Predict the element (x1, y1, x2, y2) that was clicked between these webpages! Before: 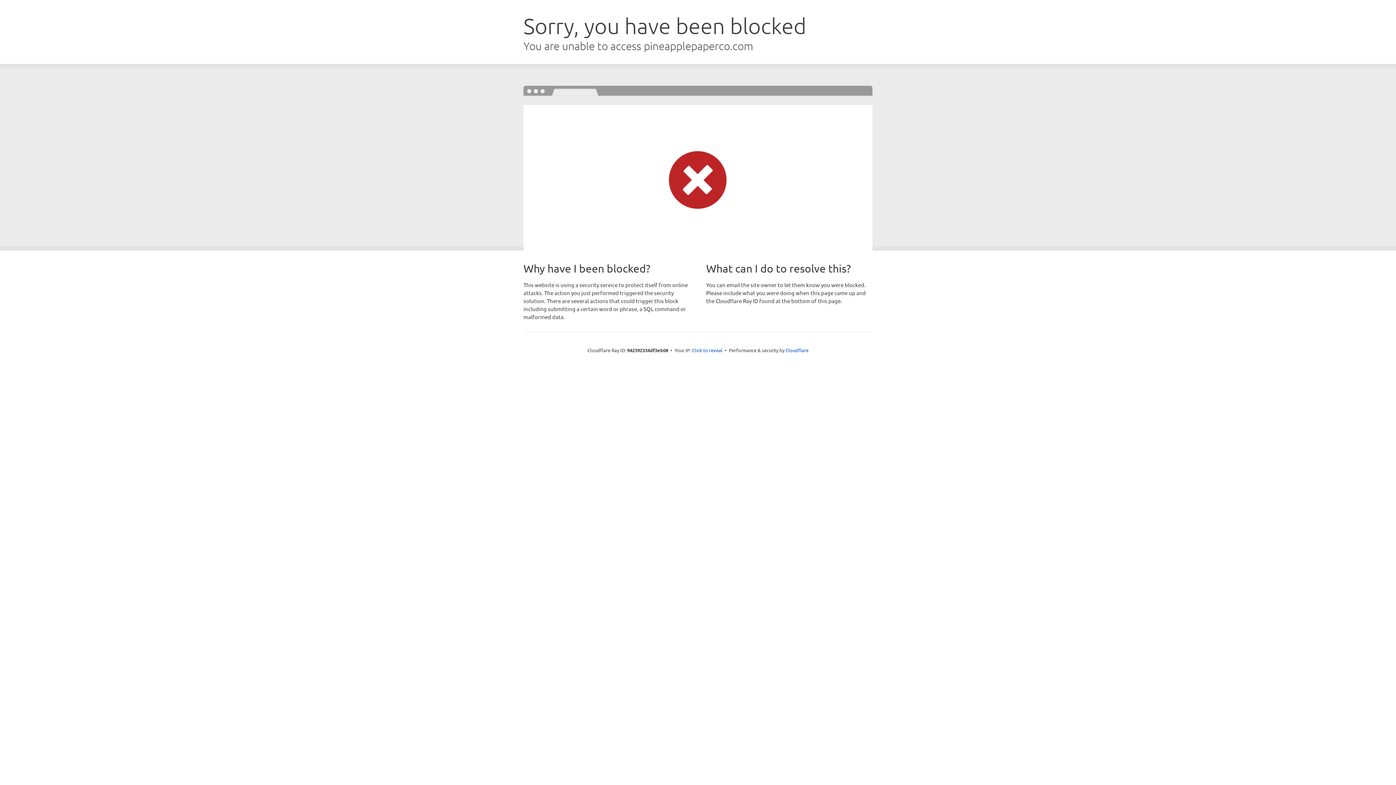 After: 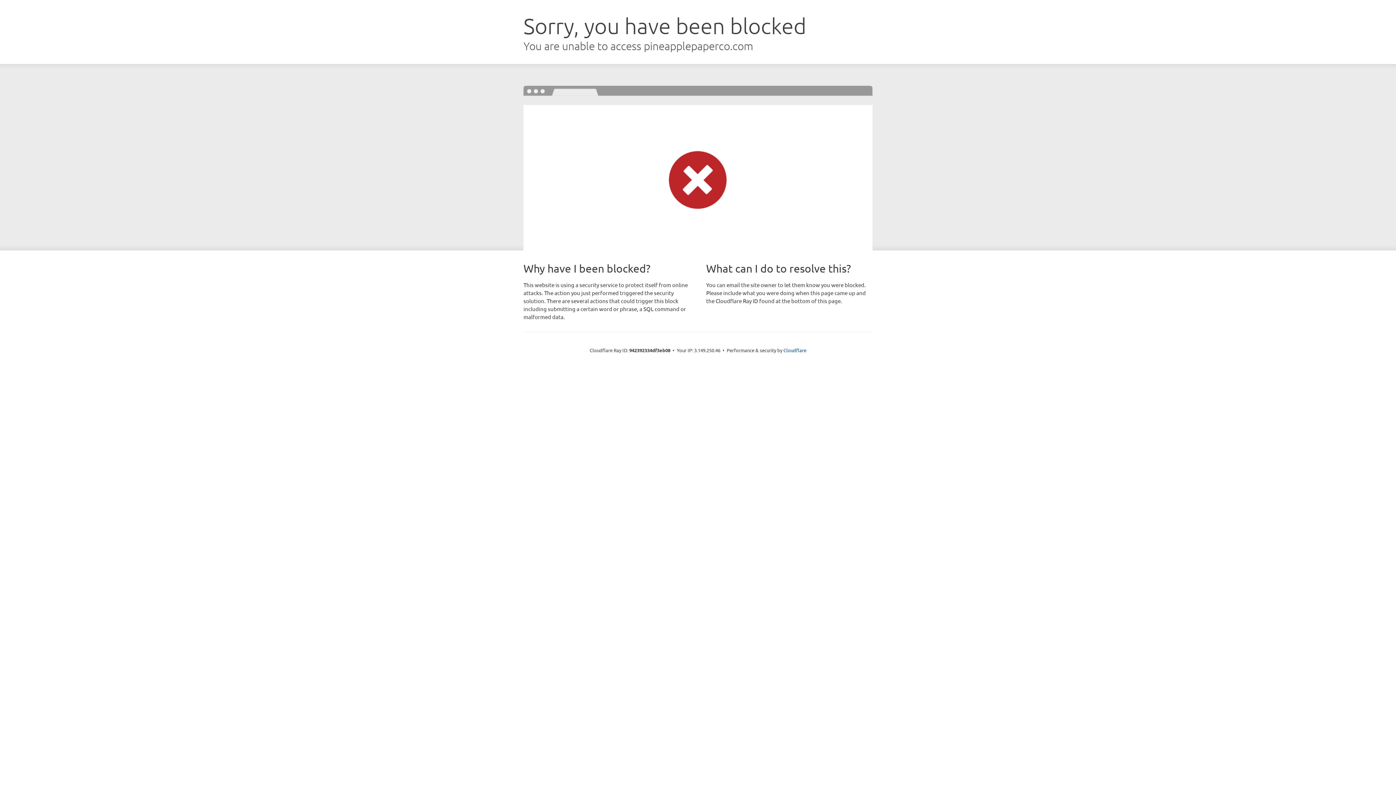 Action: label: Click to reveal bbox: (692, 346, 722, 353)